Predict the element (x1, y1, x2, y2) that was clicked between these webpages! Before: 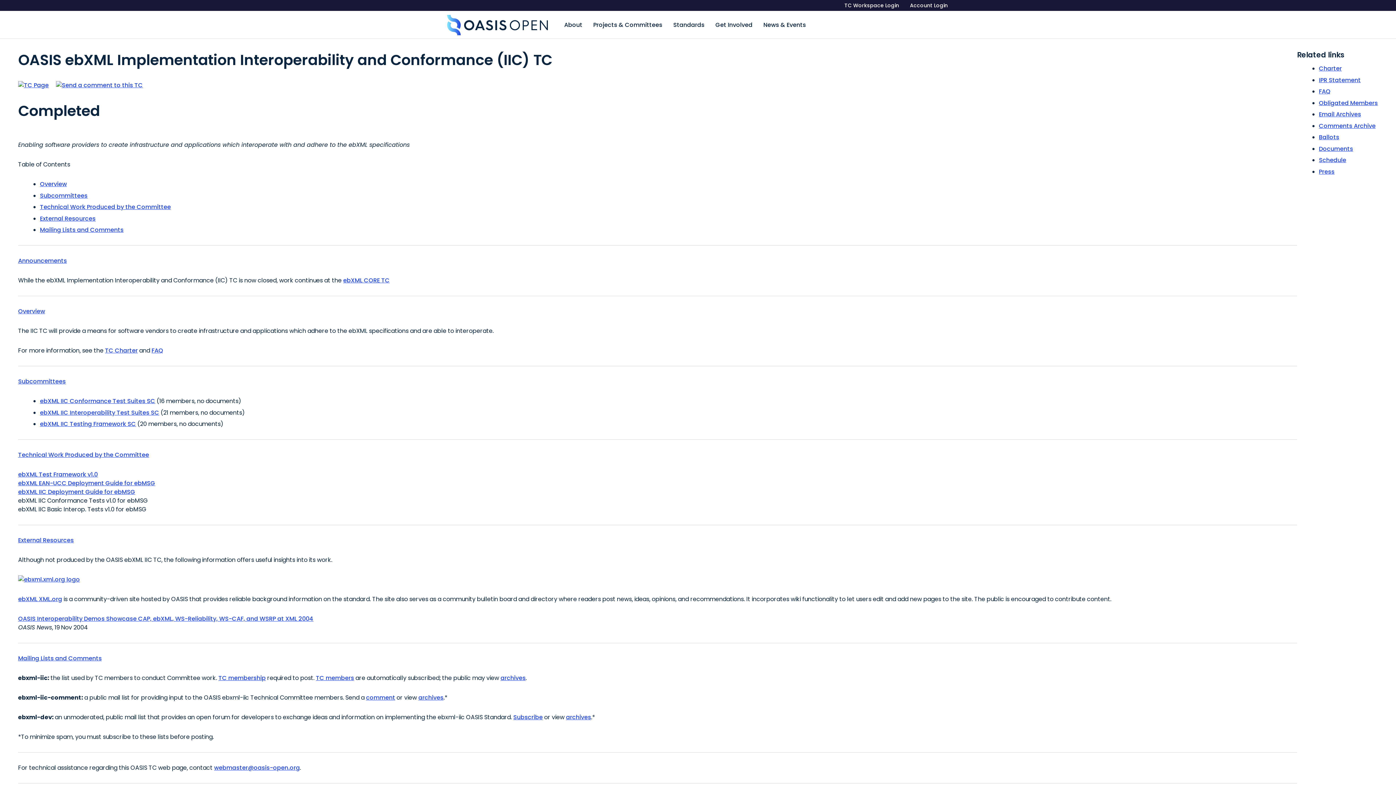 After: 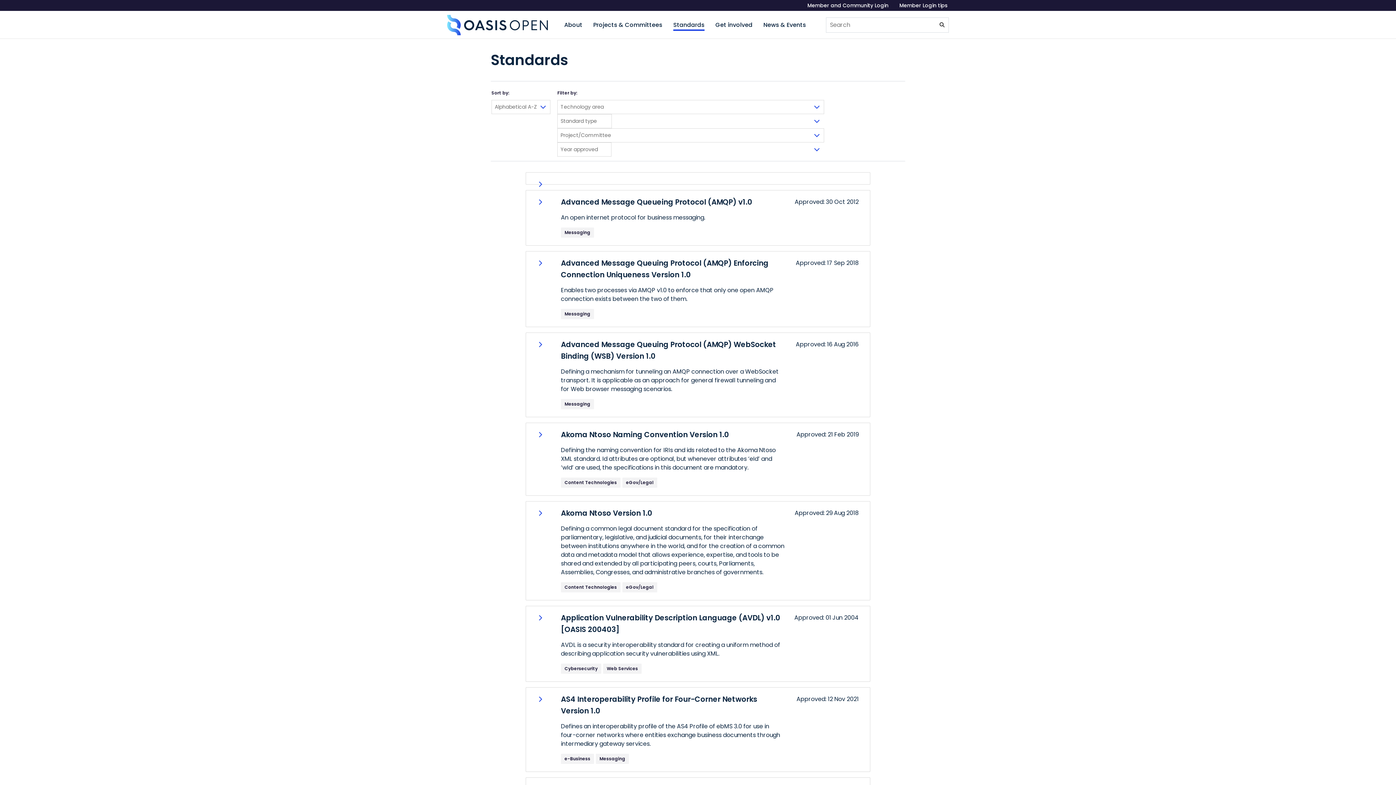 Action: label: Standards bbox: (673, 20, 704, 29)